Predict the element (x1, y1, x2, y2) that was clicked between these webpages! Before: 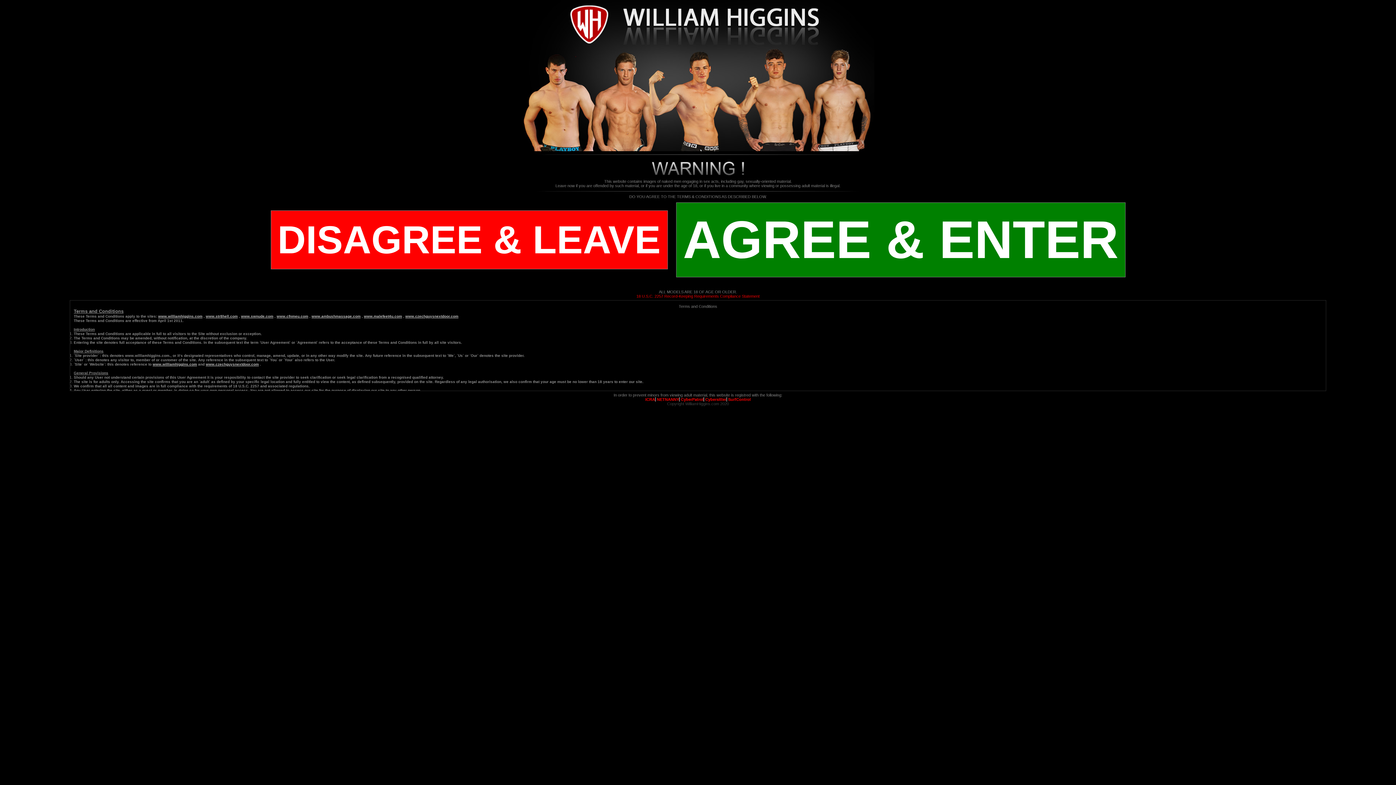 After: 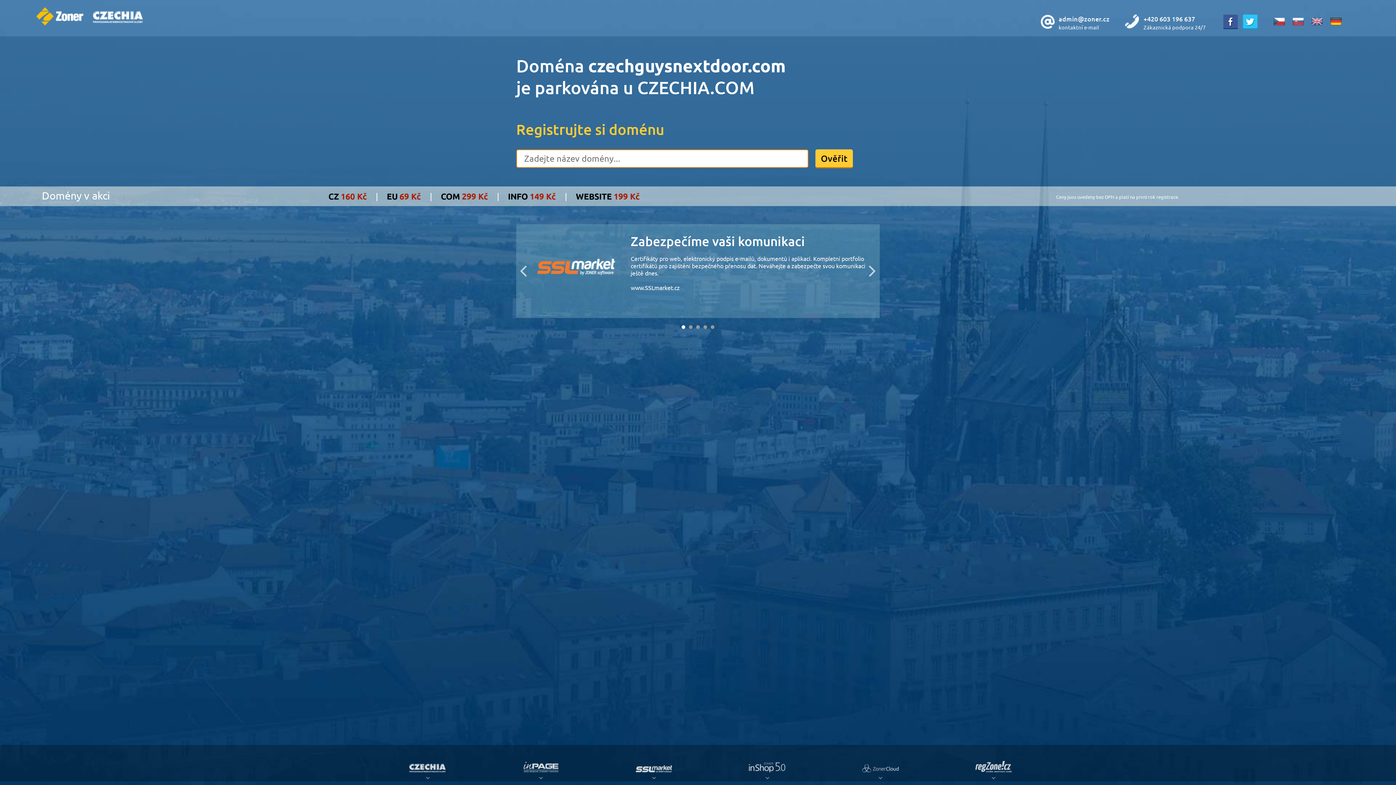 Action: label: www.czechguysnextdoor.com bbox: (205, 362, 258, 366)